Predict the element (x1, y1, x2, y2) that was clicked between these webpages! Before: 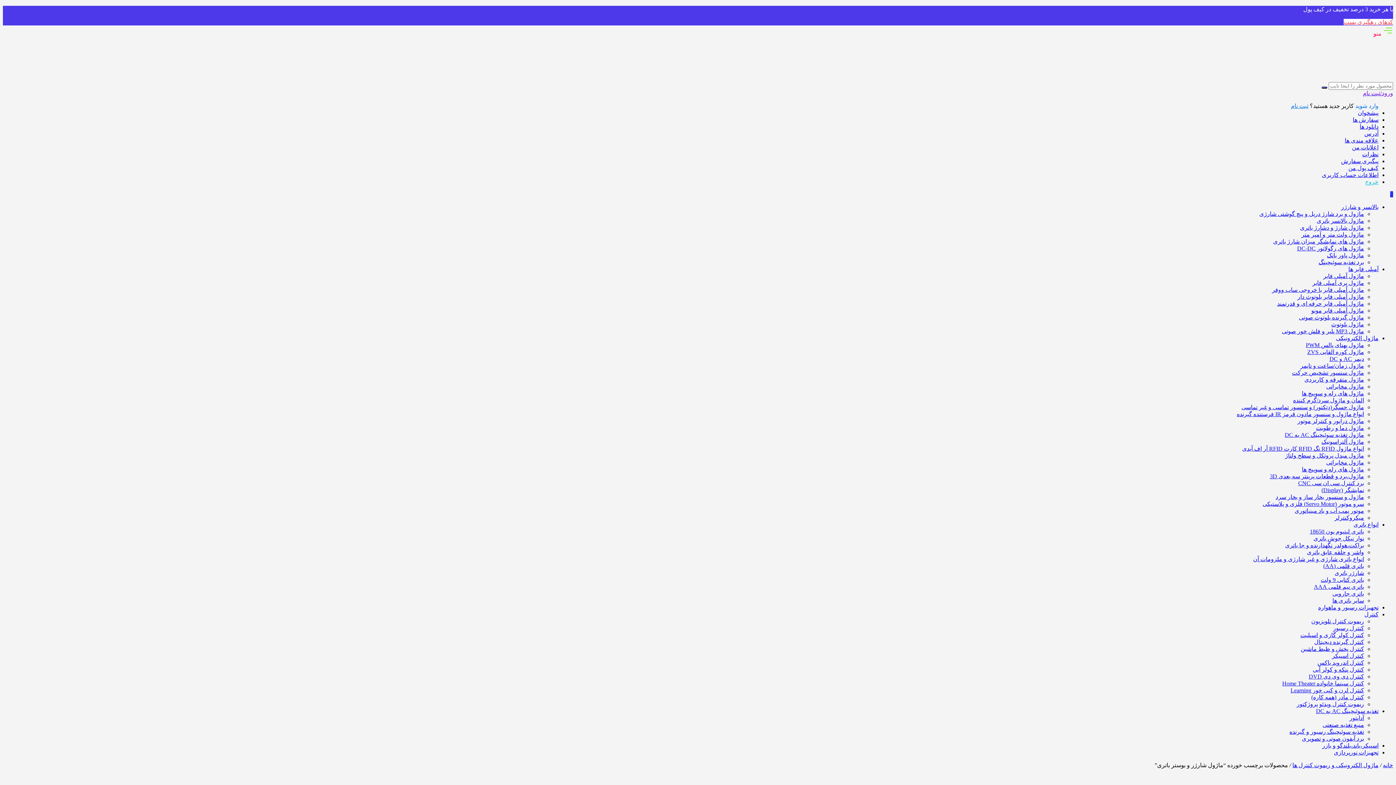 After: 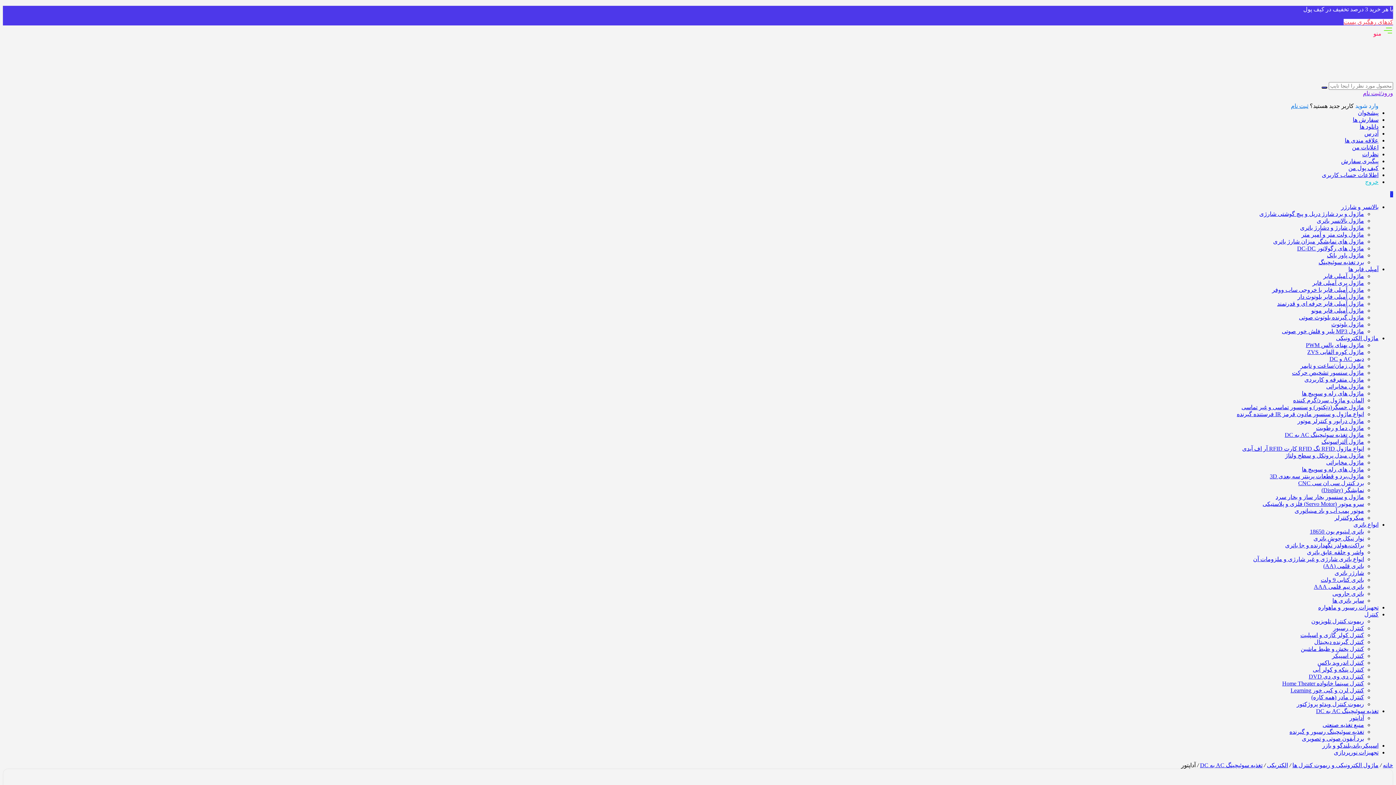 Action: label: آداپتور bbox: (1349, 715, 1364, 721)